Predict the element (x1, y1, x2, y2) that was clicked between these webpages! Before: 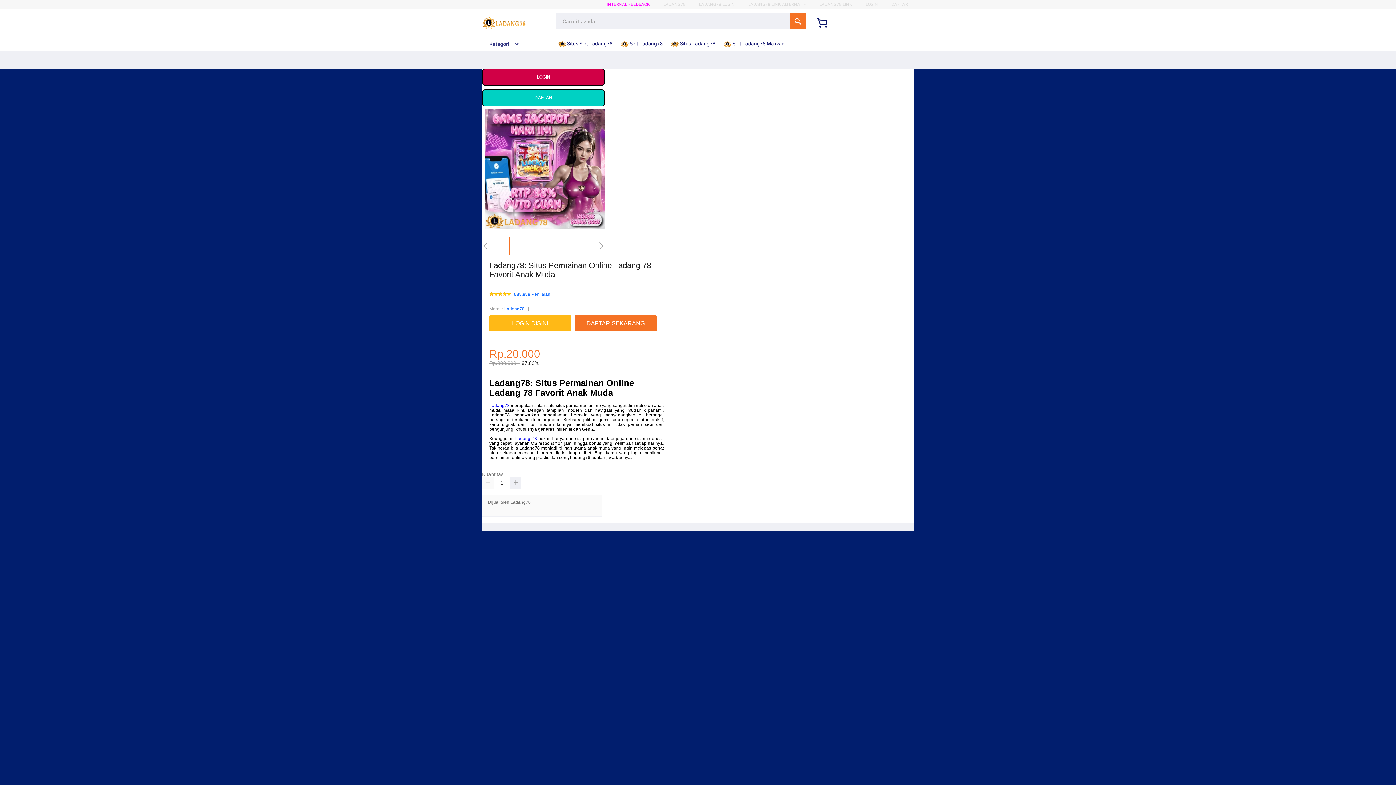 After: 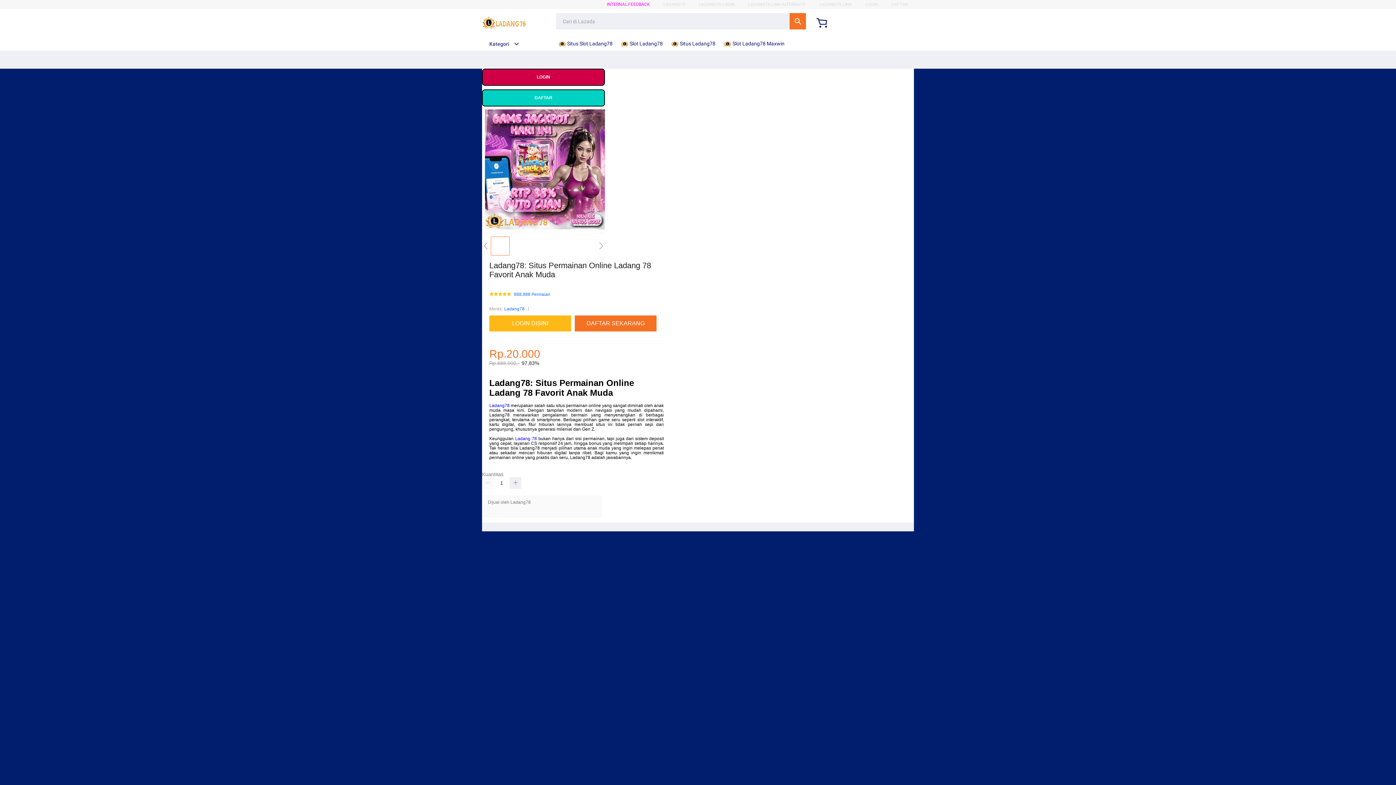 Action: label: Kategori bbox: (482, 41, 519, 46)